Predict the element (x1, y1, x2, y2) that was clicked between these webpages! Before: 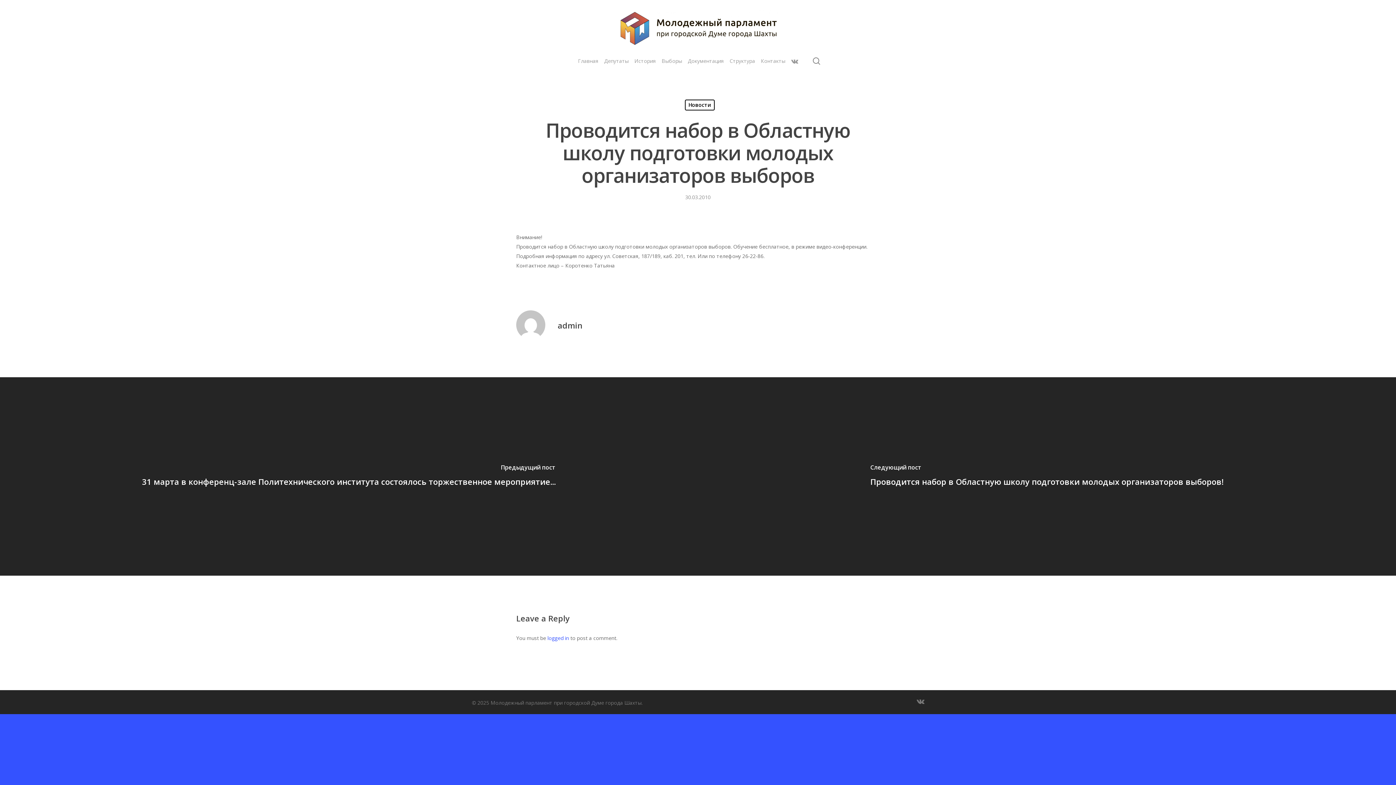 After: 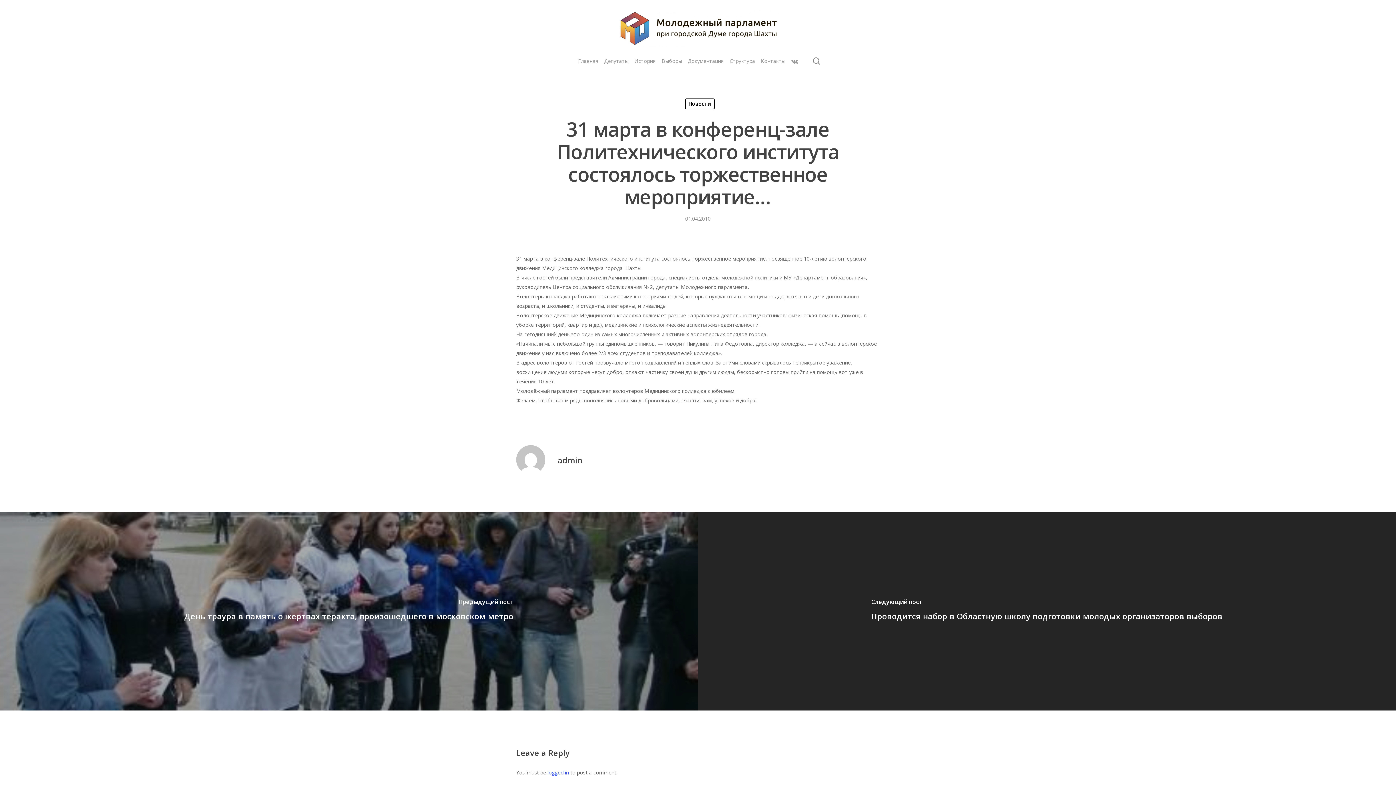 Action: bbox: (0, 377, 698, 576)